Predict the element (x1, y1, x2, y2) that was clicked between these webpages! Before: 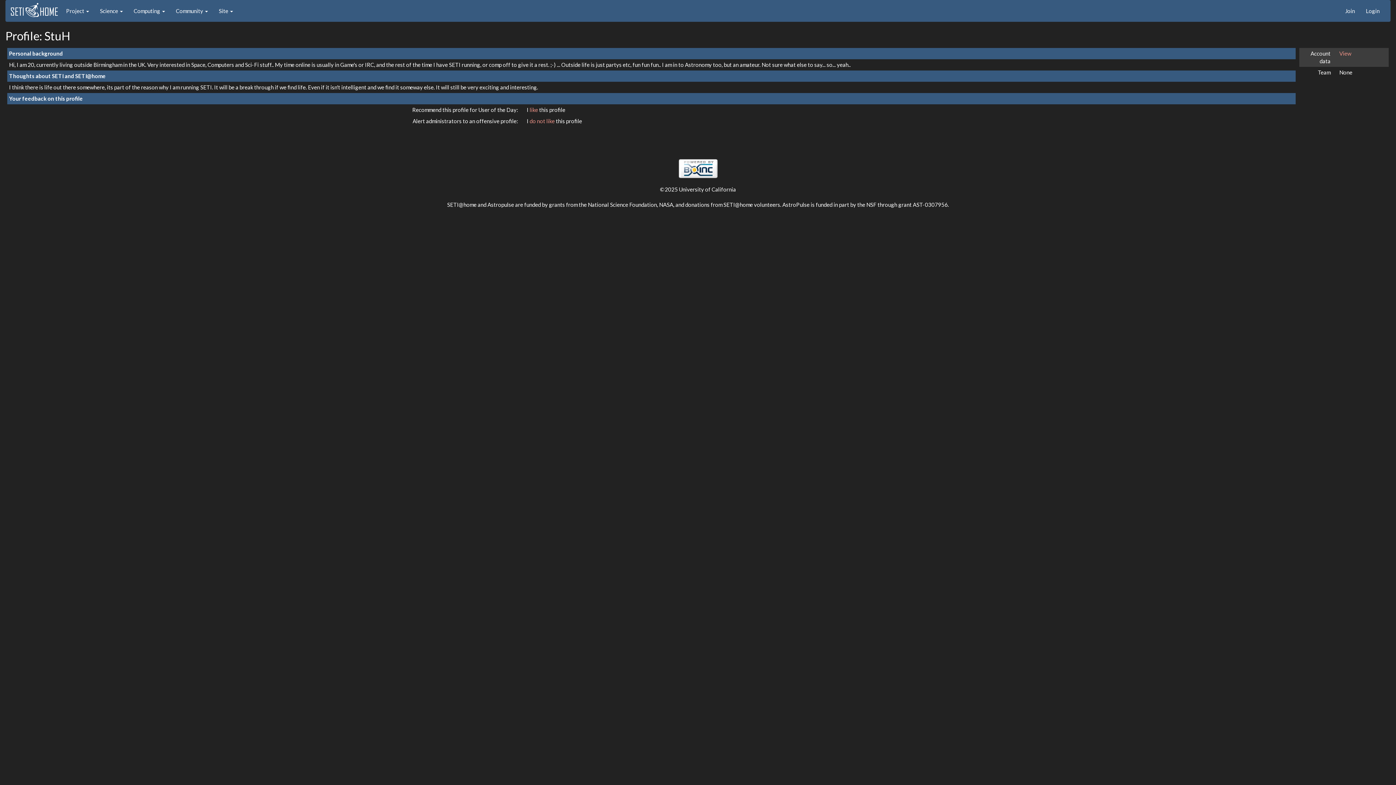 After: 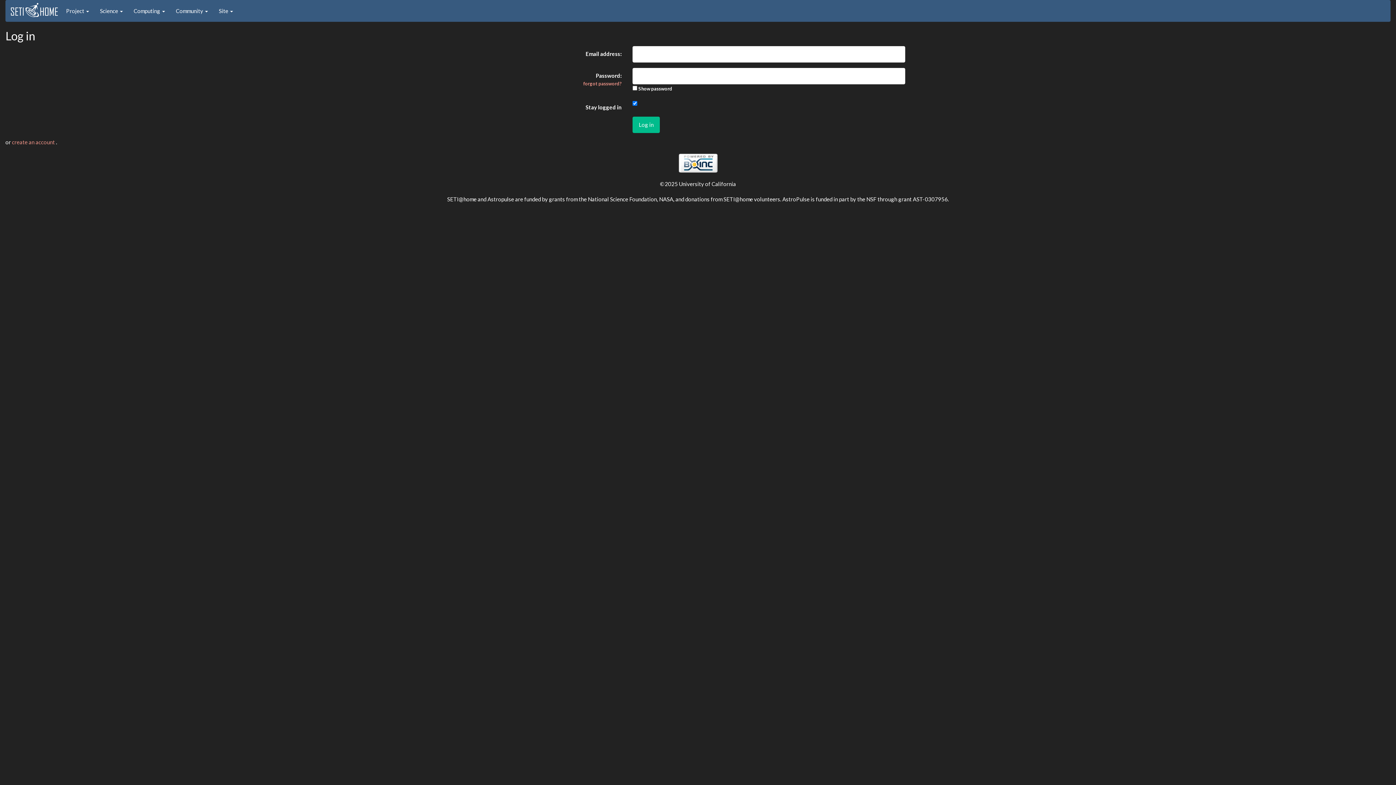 Action: label: Login bbox: (1360, 0, 1385, 21)